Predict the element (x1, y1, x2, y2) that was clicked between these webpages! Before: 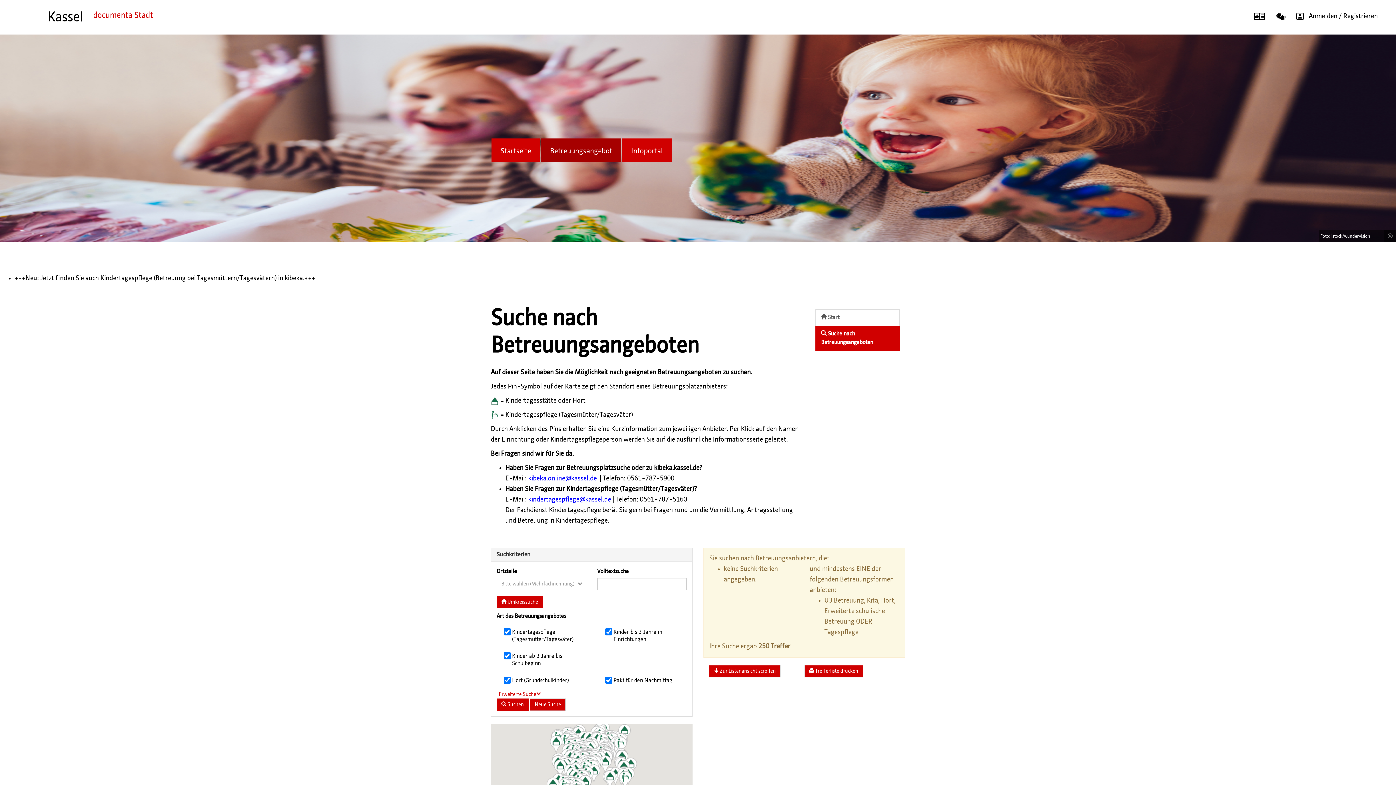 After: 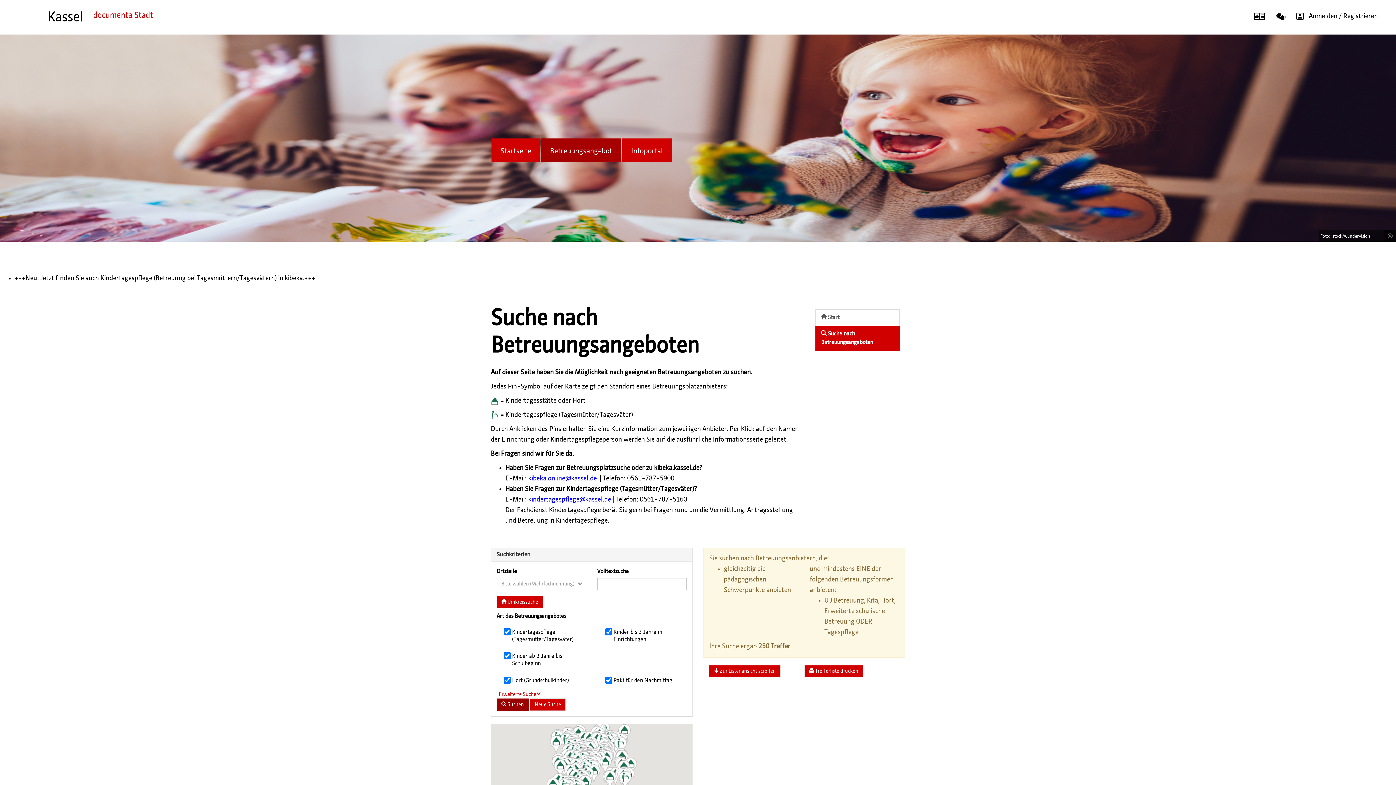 Action: label:  Suchen bbox: (496, 698, 528, 711)